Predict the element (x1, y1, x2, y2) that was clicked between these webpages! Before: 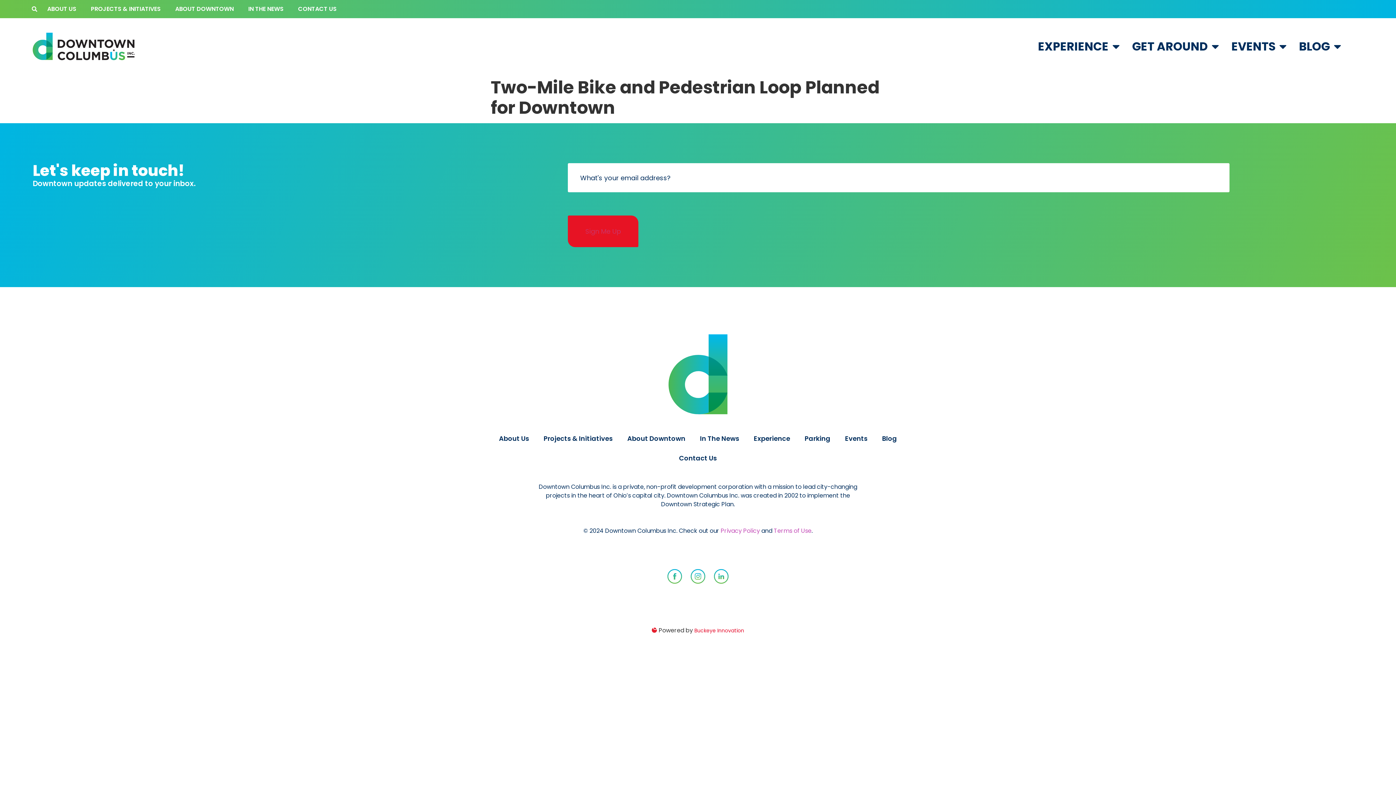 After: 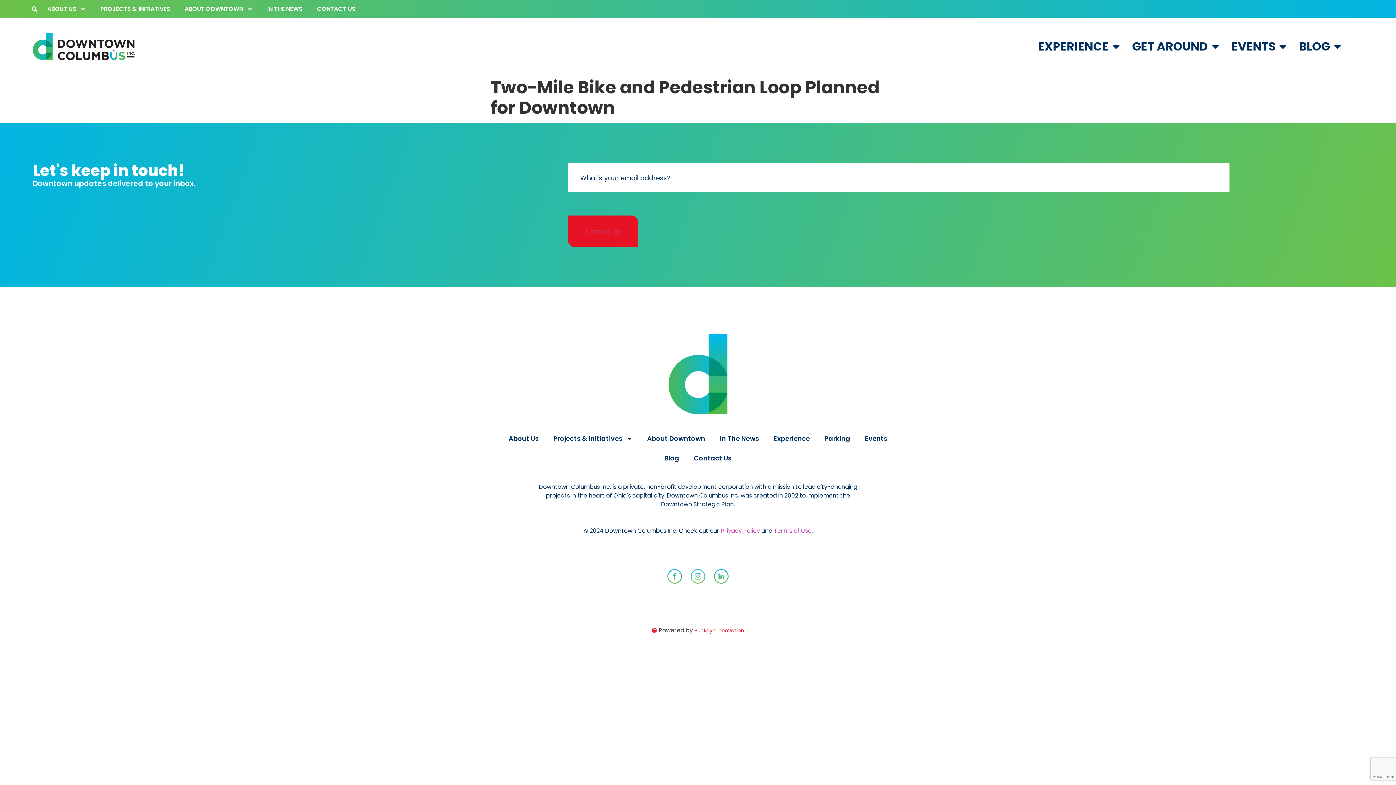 Action: bbox: (690, 569, 705, 583)